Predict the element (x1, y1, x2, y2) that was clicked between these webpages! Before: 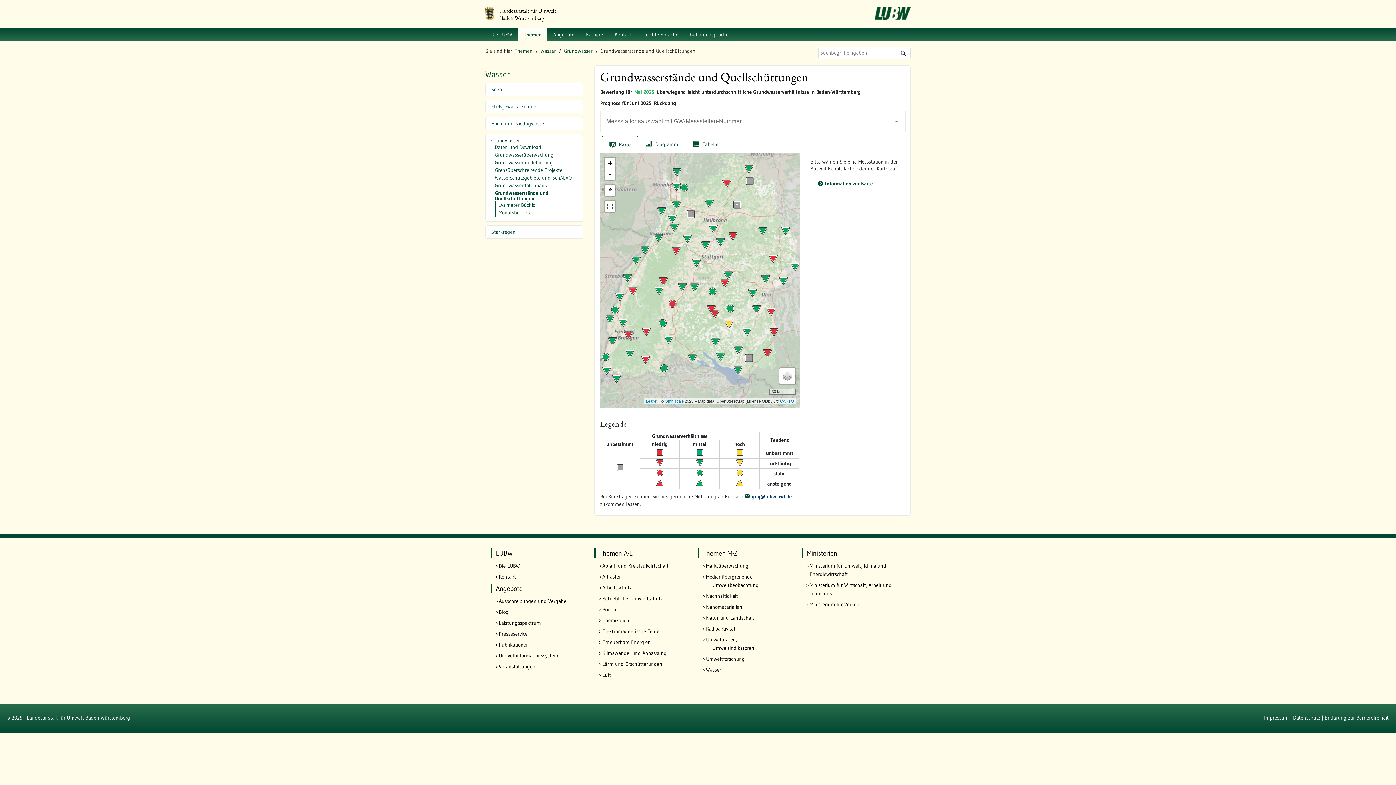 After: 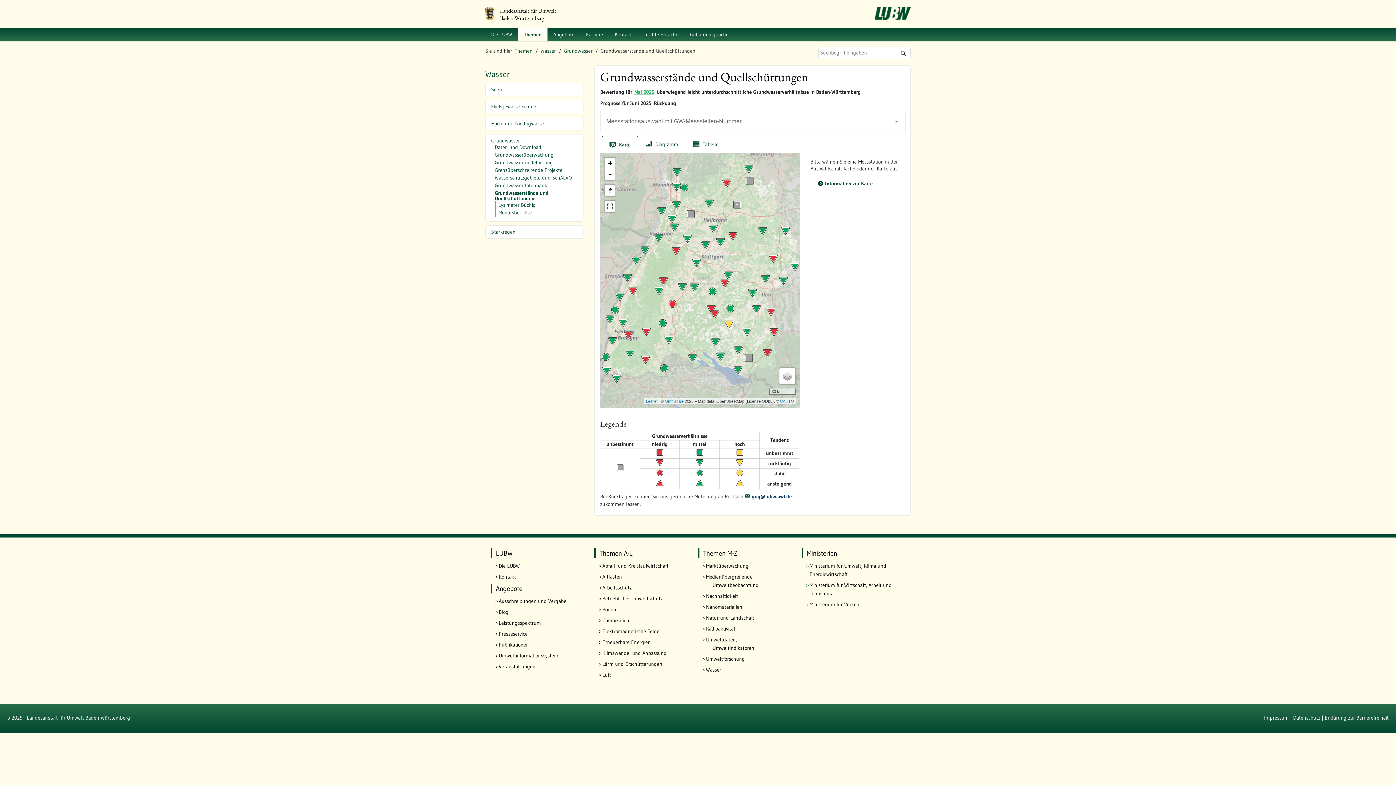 Action: bbox: (601, 136, 638, 153) label: Karte